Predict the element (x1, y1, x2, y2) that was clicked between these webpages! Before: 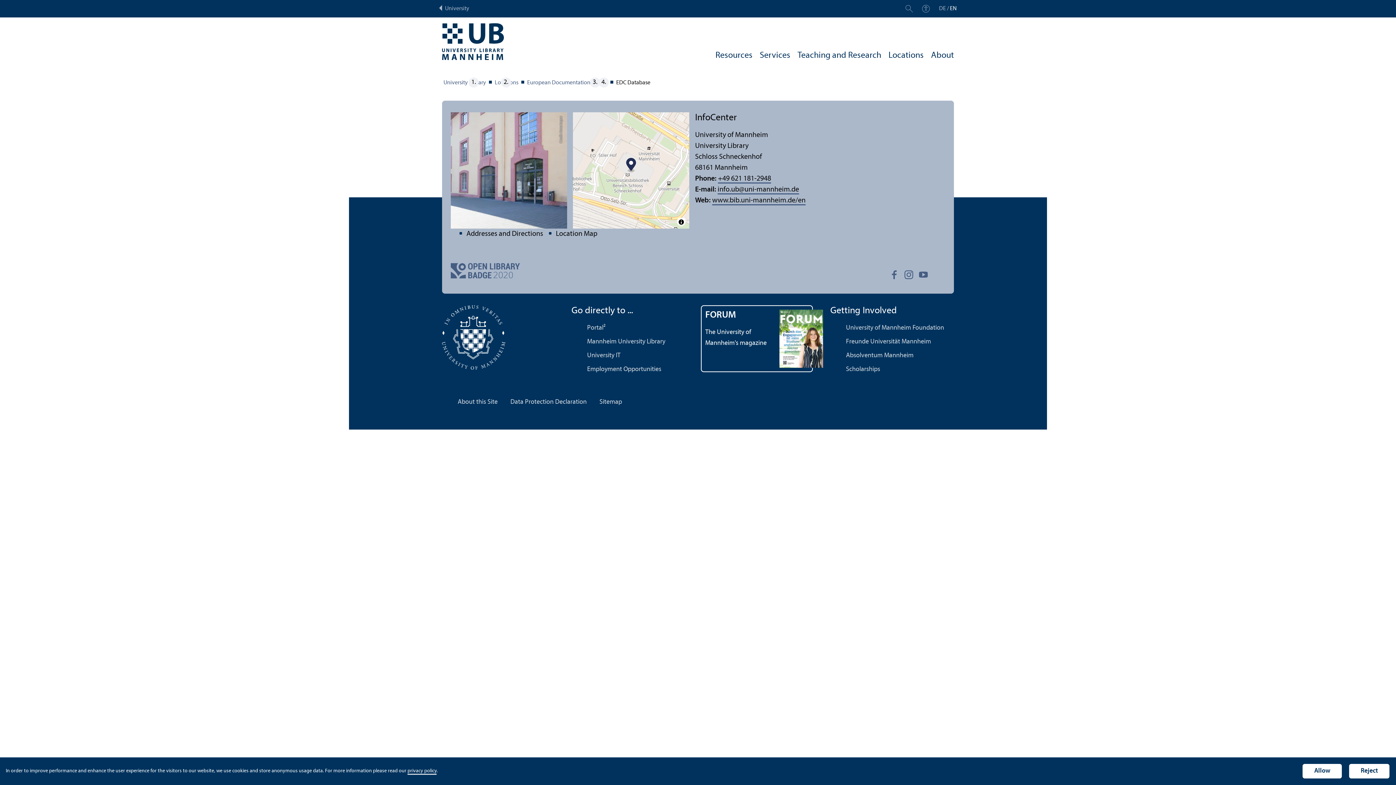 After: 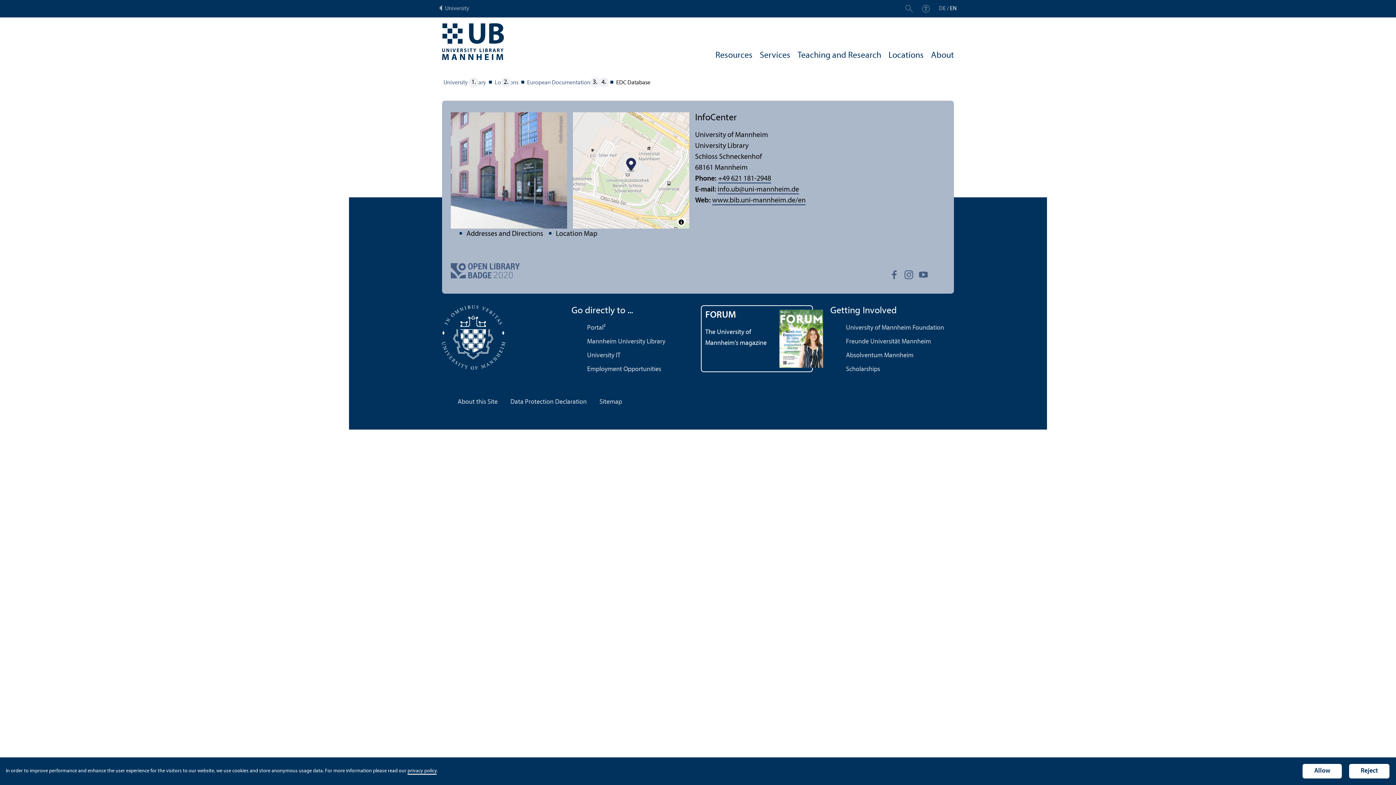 Action: label: www.bib.uni-mannheim.de/en bbox: (712, 196, 805, 205)